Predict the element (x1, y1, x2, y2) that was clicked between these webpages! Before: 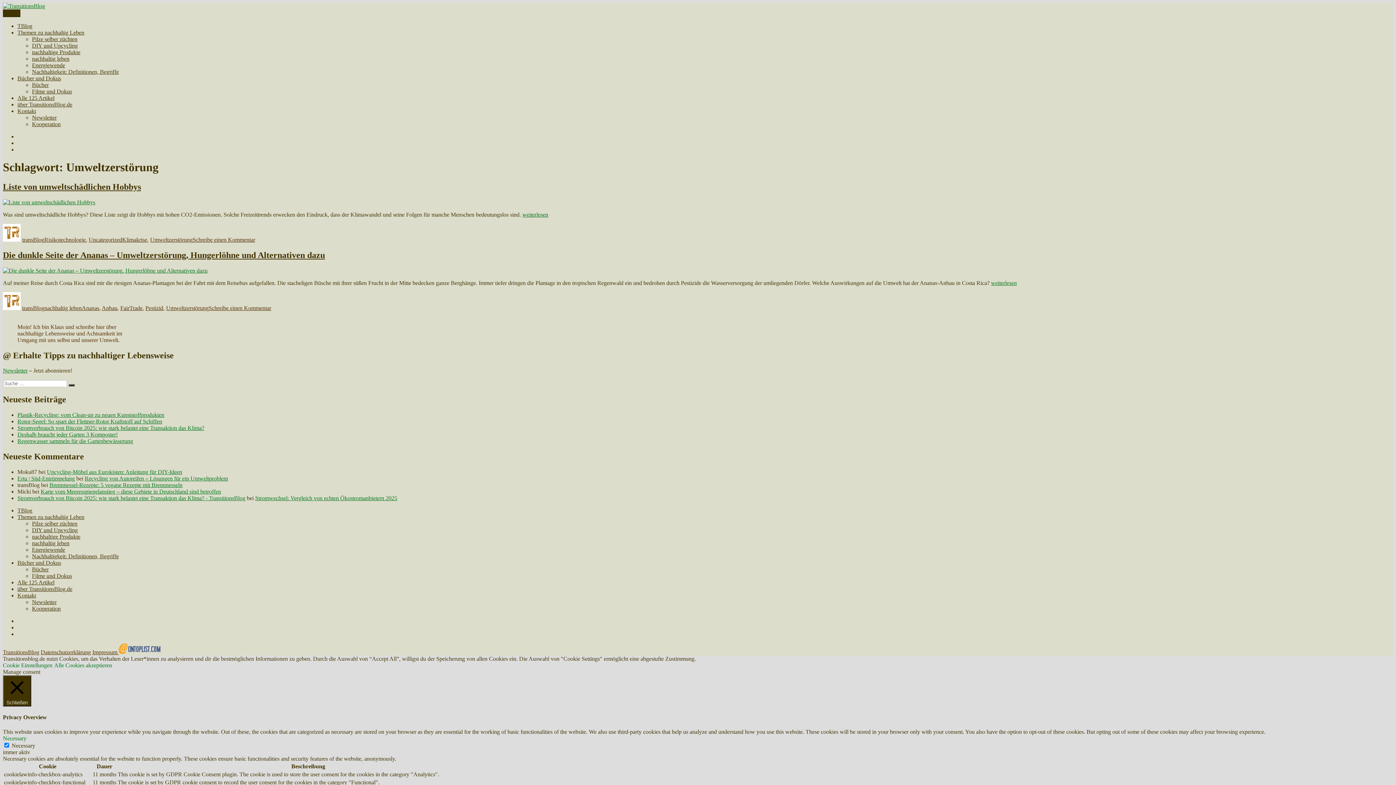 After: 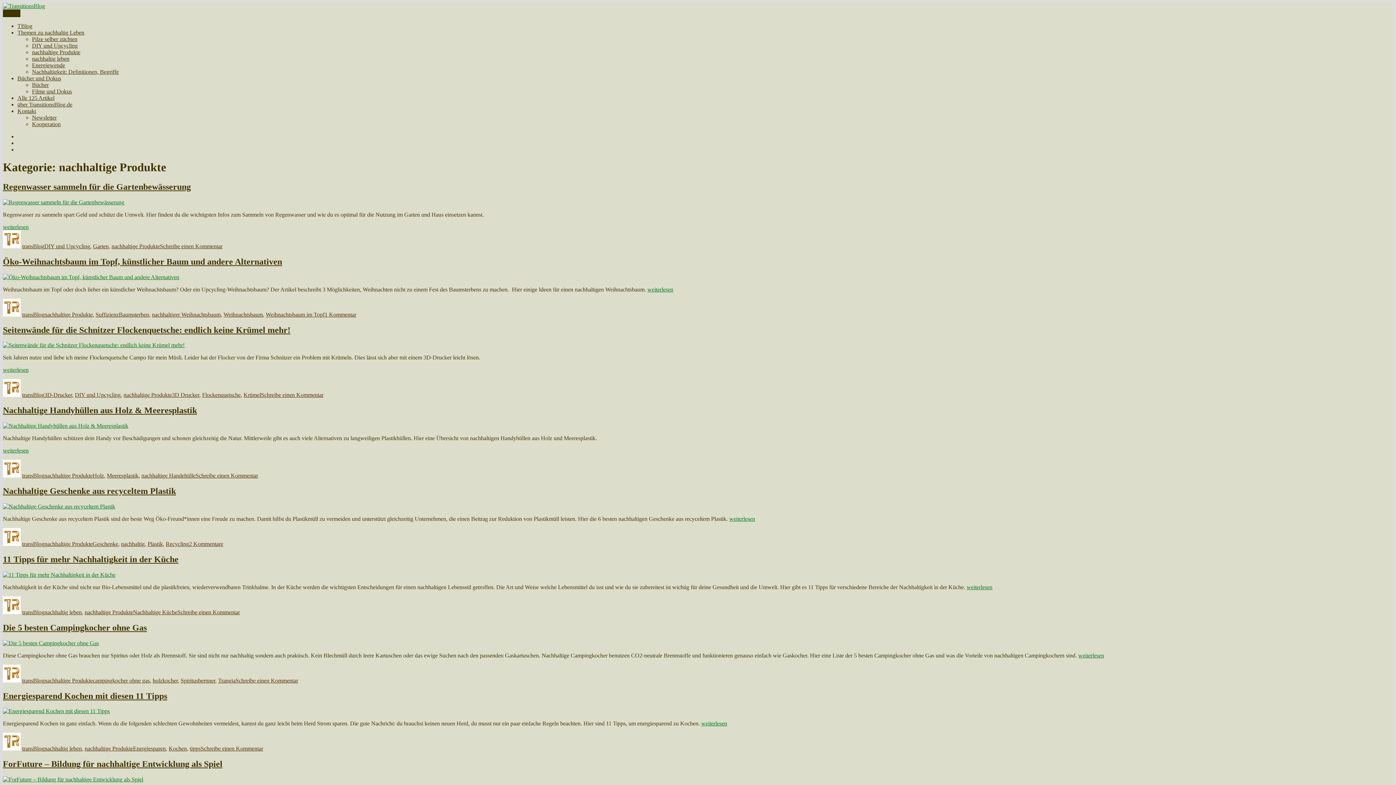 Action: label: nachhaltige Produkte bbox: (32, 49, 80, 55)